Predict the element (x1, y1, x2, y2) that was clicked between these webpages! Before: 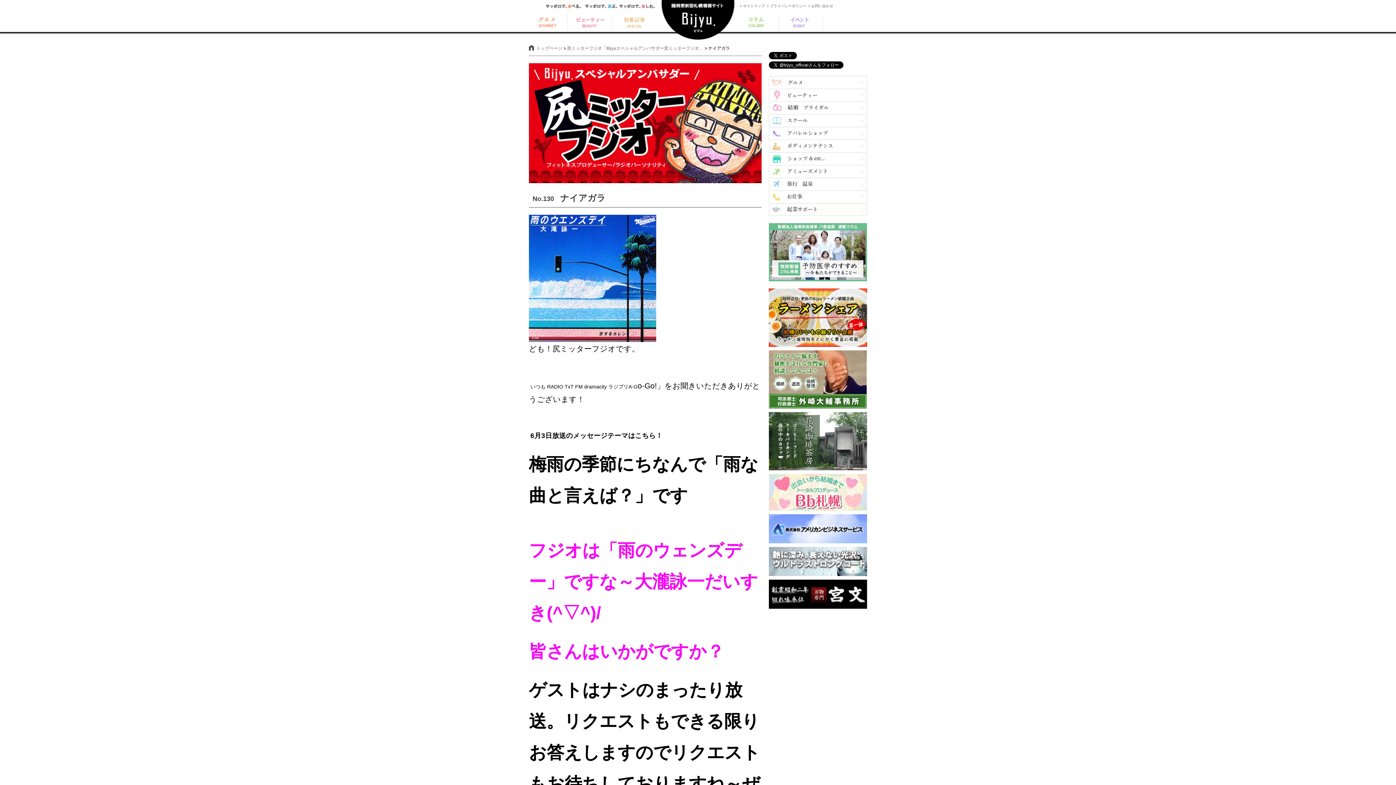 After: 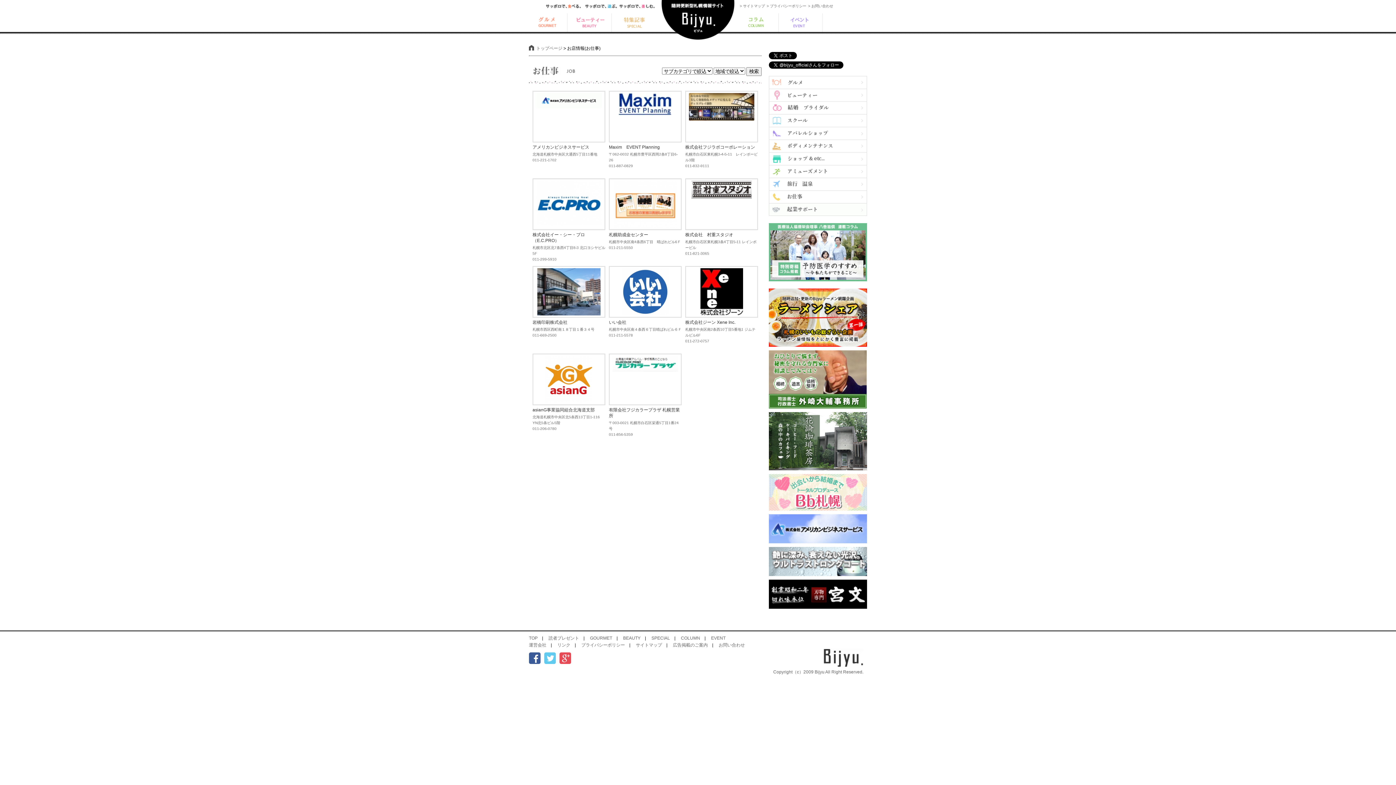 Action: bbox: (769, 197, 867, 202)